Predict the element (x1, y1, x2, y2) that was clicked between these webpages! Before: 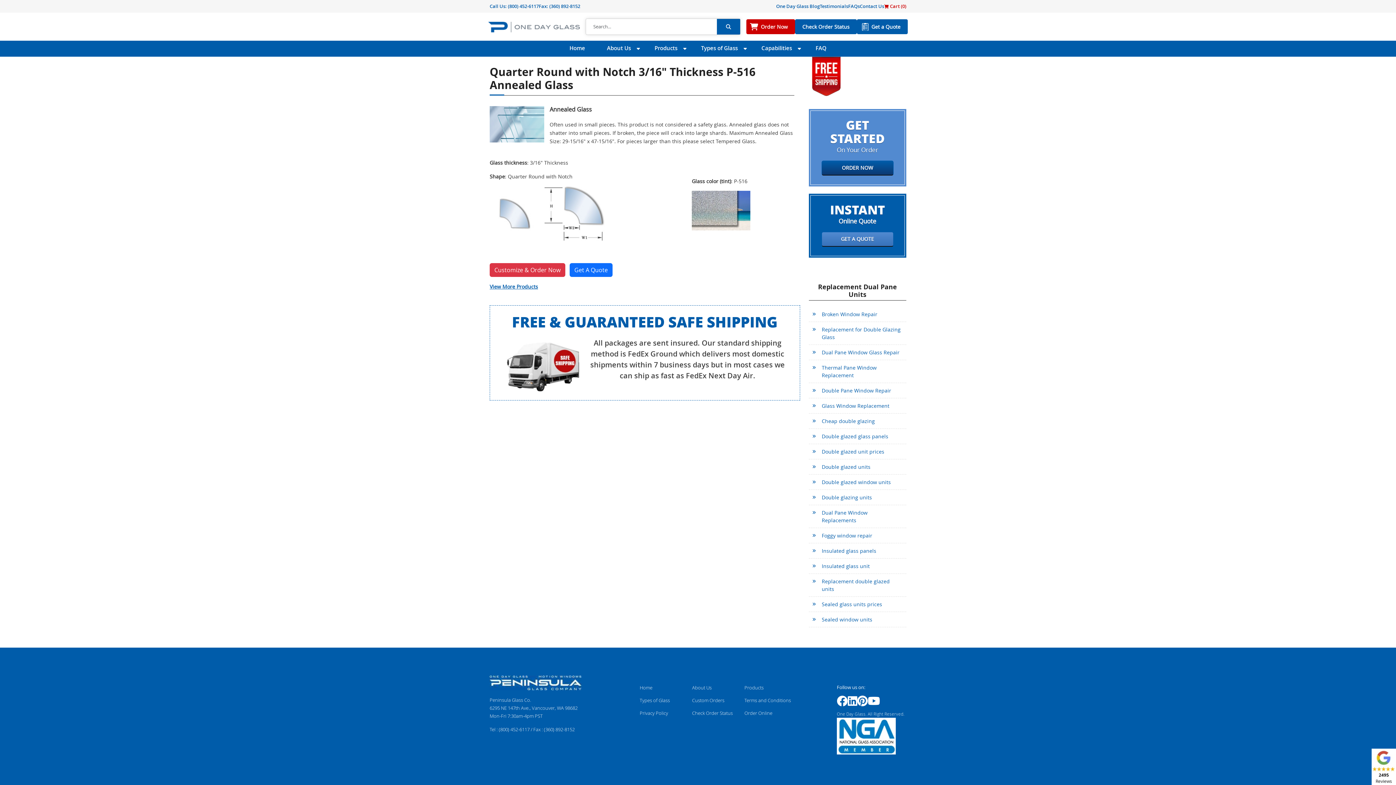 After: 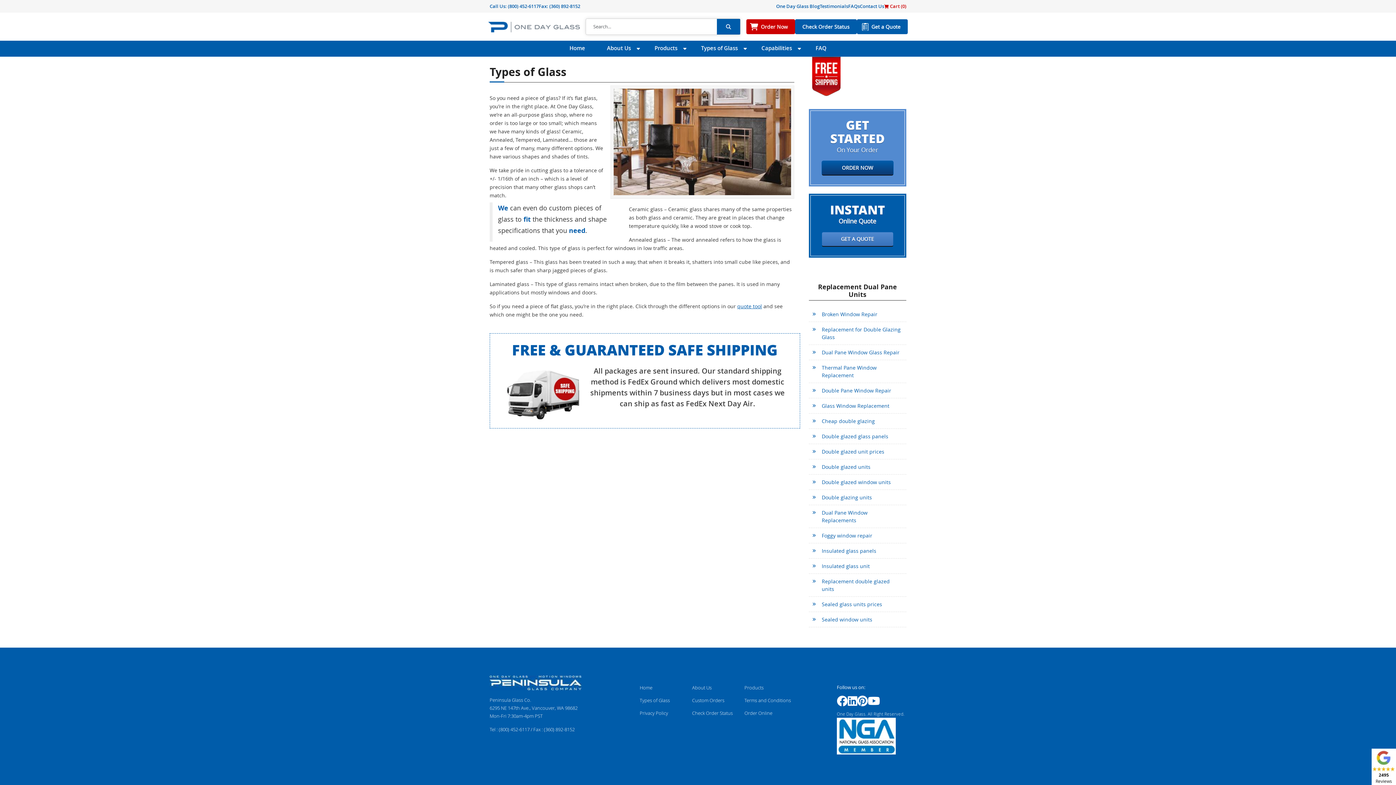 Action: bbox: (639, 697, 670, 703) label: Types of Glass